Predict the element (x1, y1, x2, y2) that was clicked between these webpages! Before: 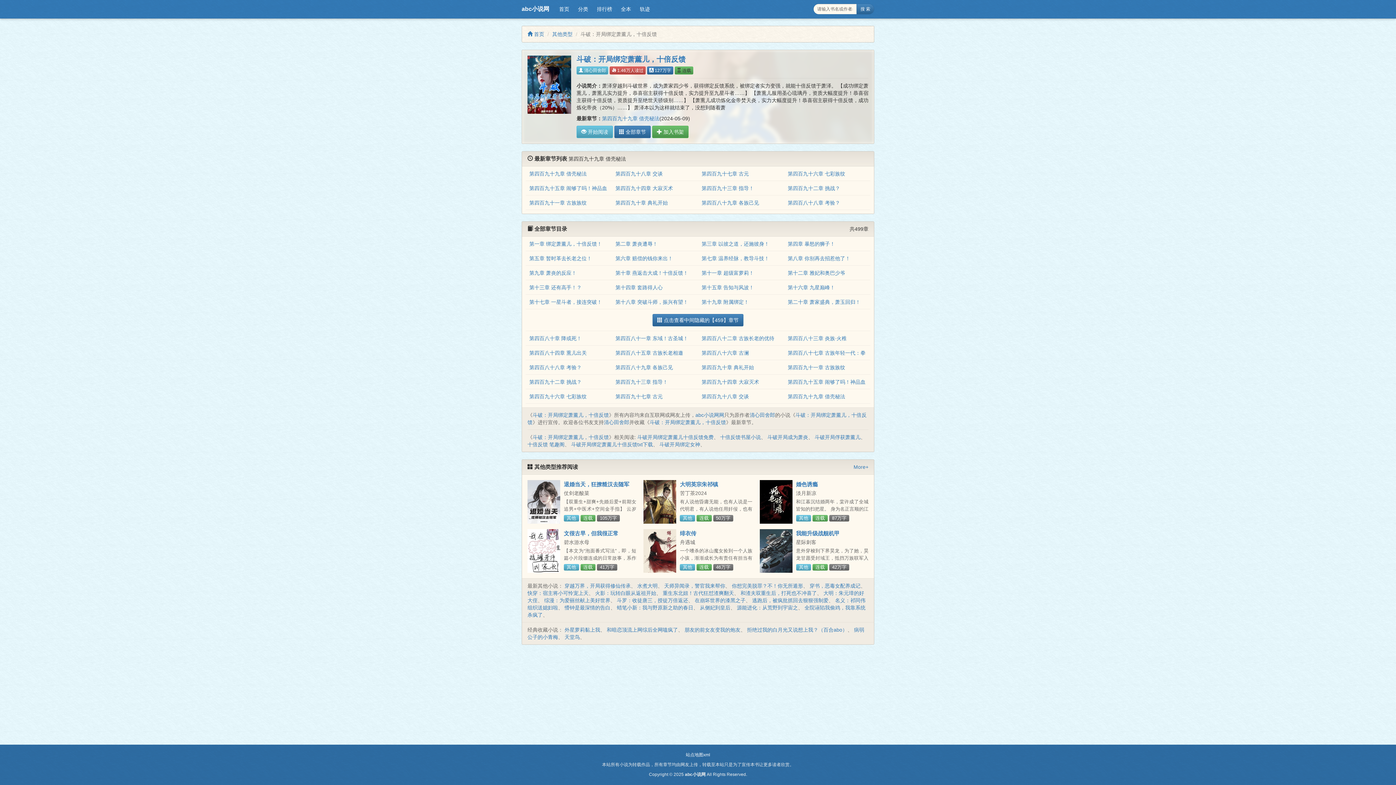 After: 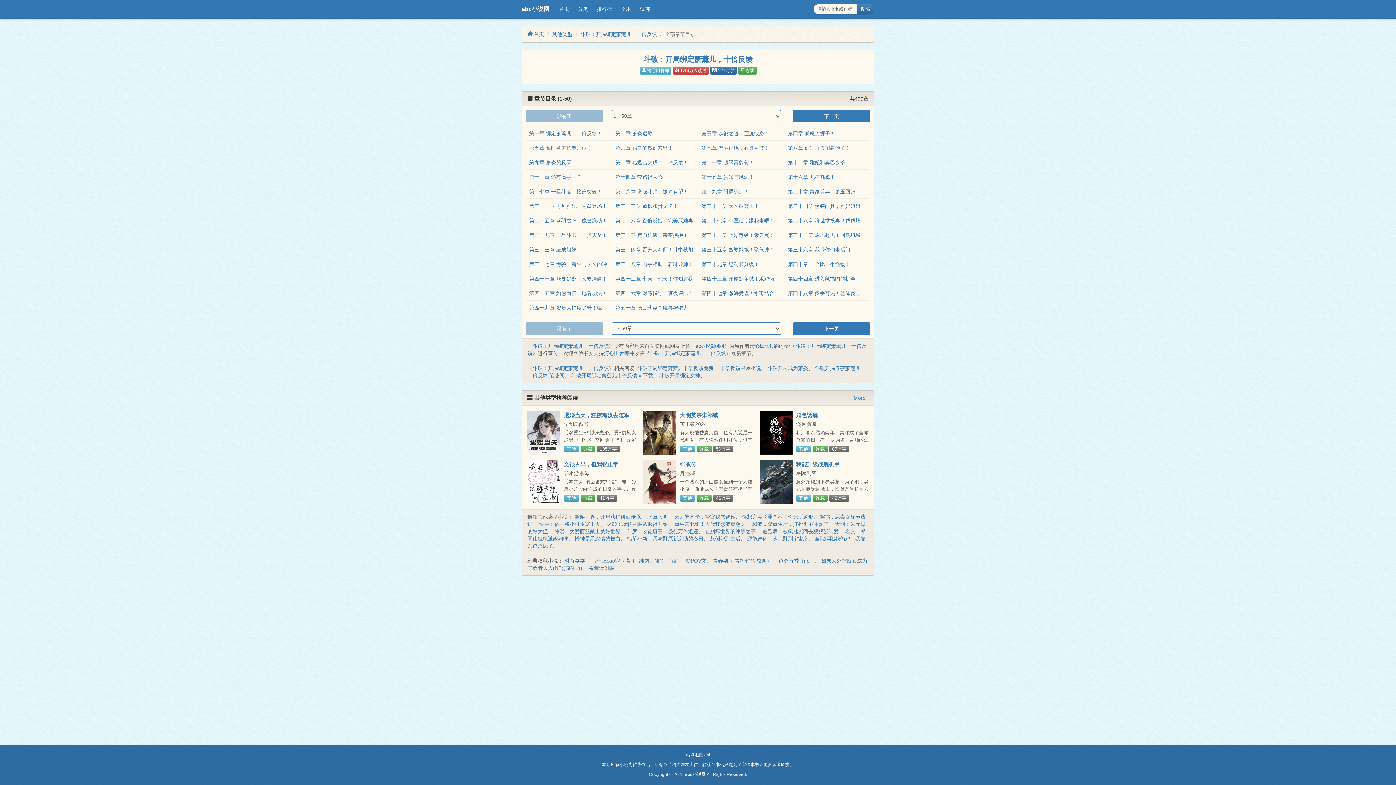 Action: label:  全部章节 bbox: (614, 125, 650, 138)